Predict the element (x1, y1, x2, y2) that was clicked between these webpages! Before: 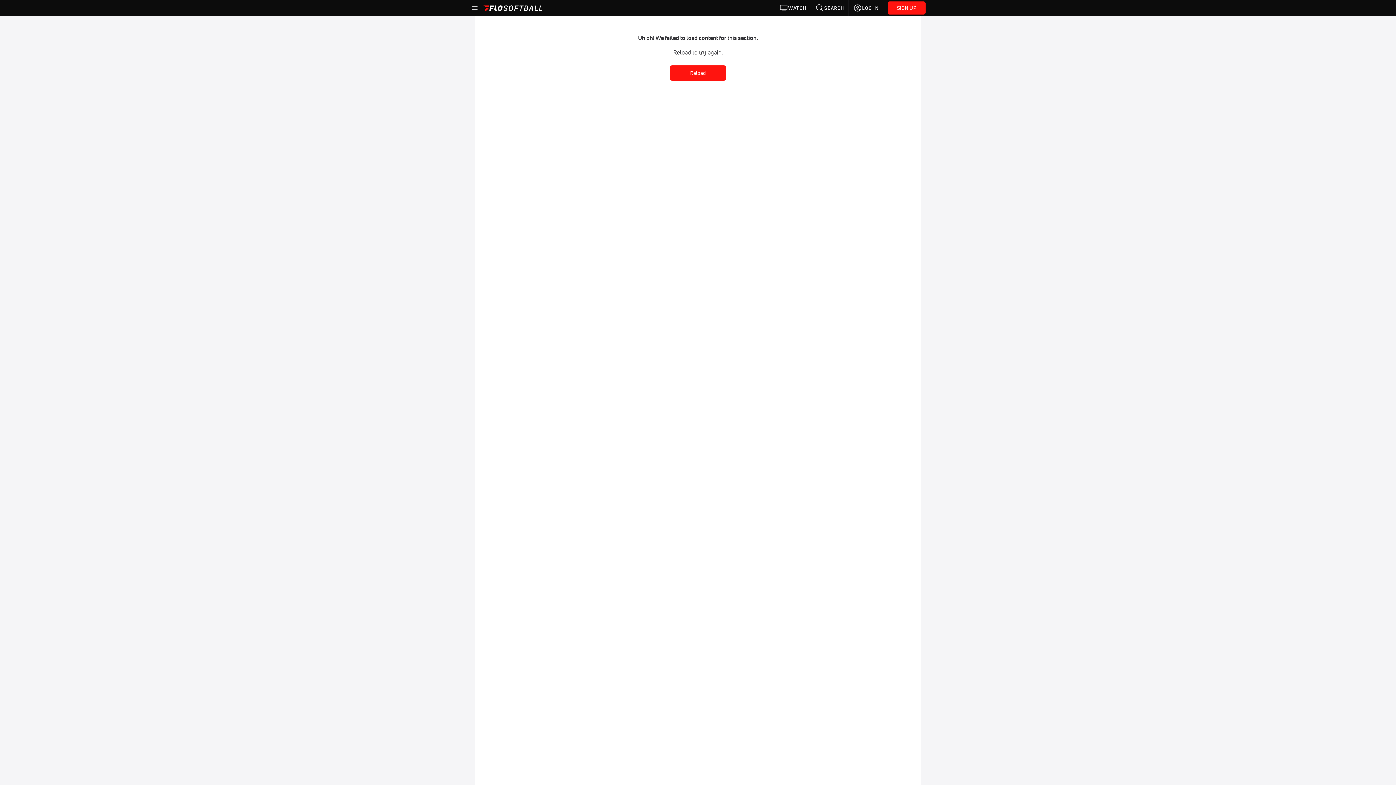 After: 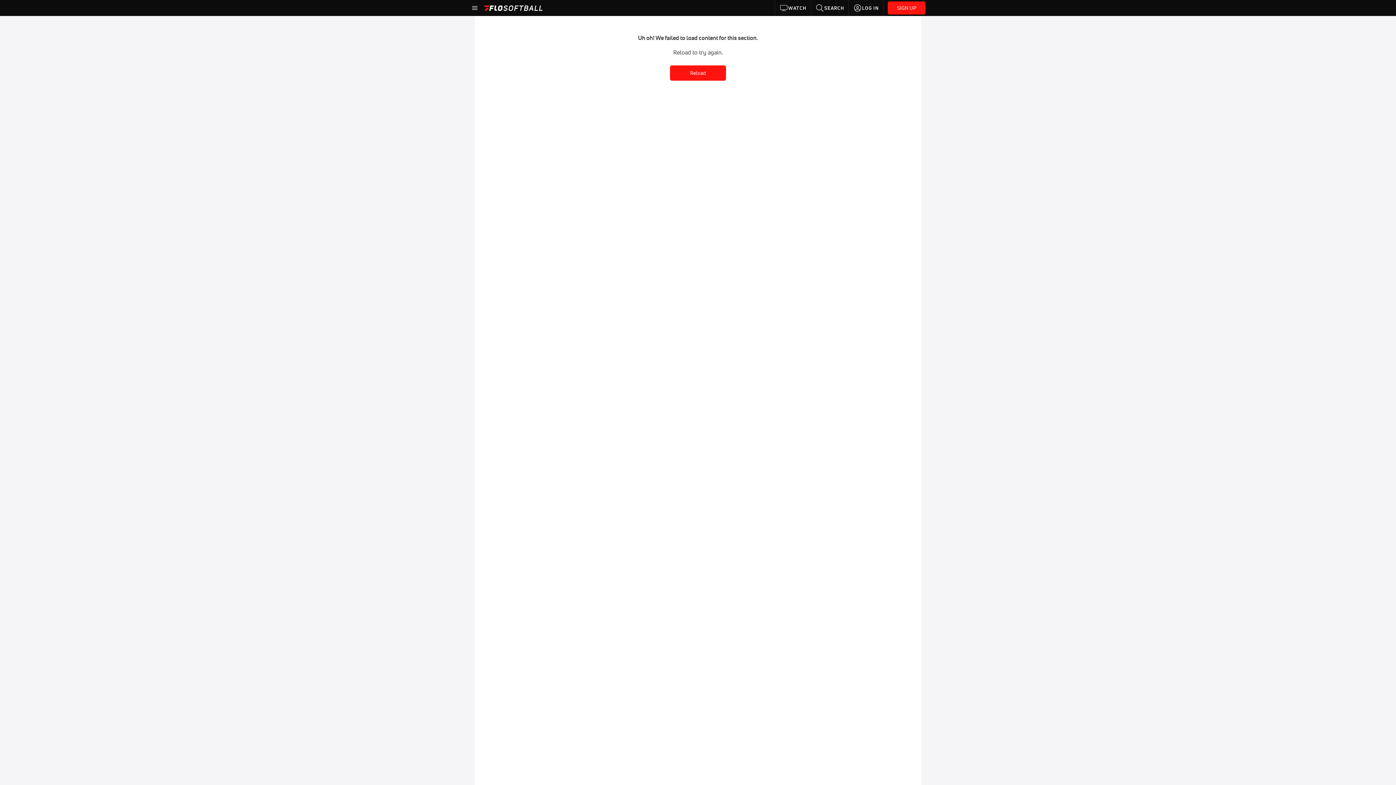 Action: bbox: (670, 65, 726, 80) label: Reload